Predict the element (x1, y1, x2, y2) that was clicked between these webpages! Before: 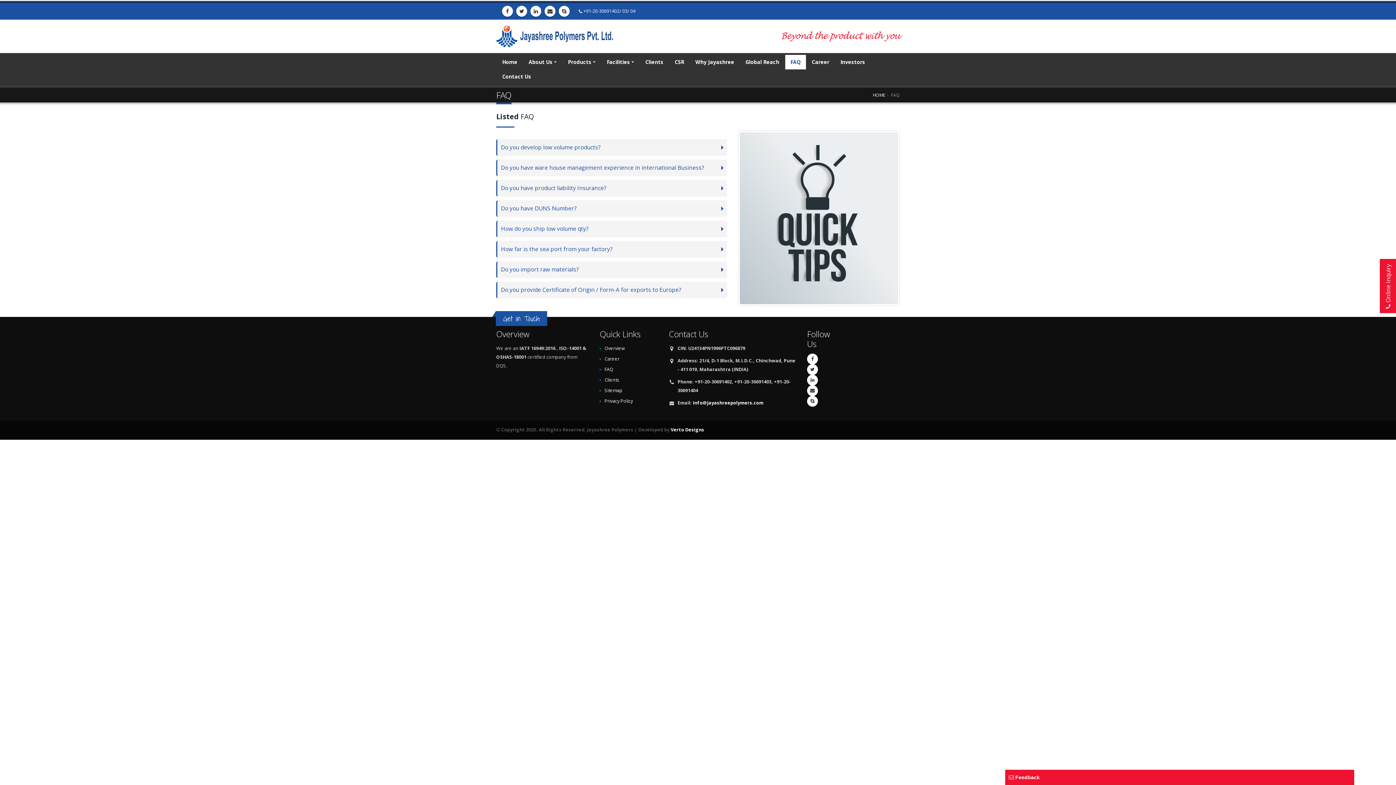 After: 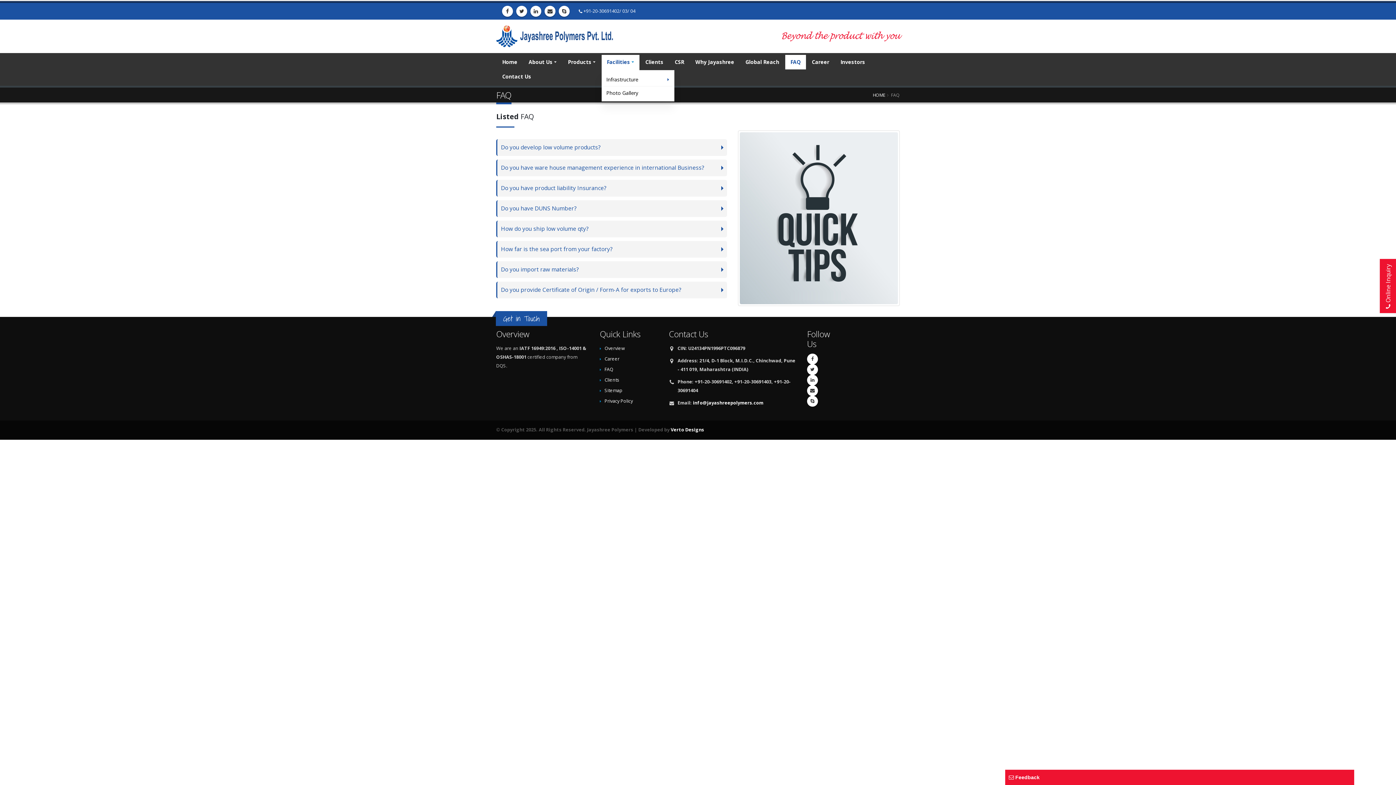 Action: label: Facilities bbox: (601, 54, 639, 69)